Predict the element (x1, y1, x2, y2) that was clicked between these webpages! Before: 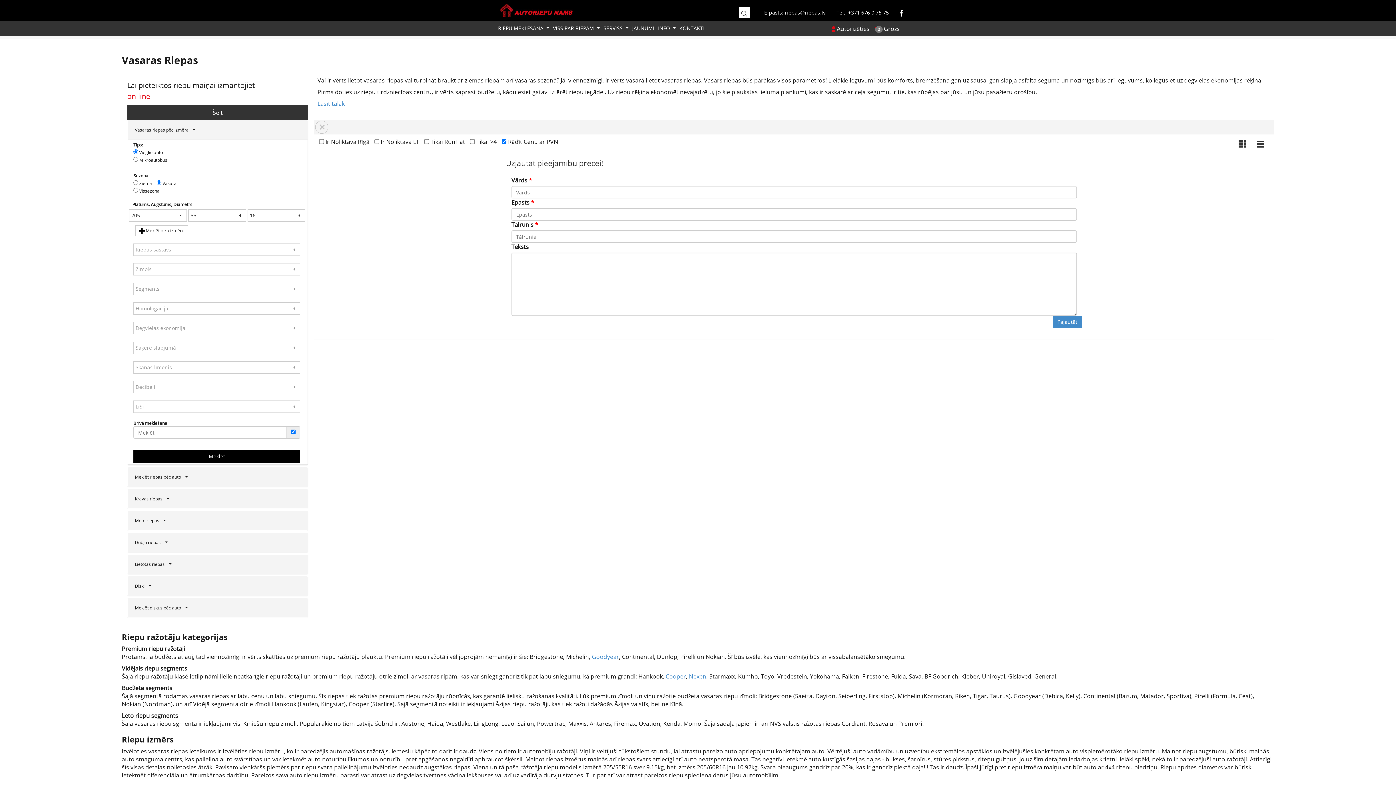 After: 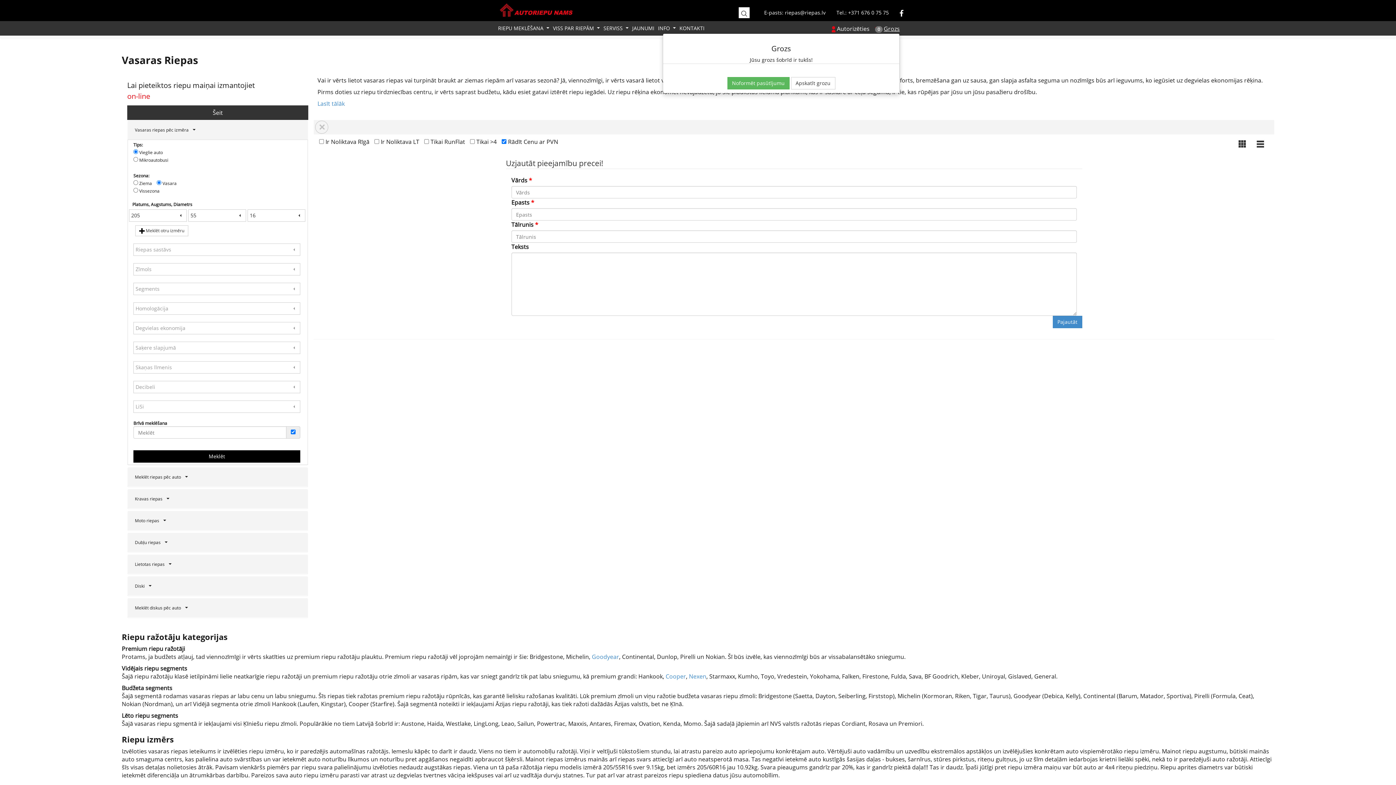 Action: label: Grozs bbox: (884, 24, 900, 32)